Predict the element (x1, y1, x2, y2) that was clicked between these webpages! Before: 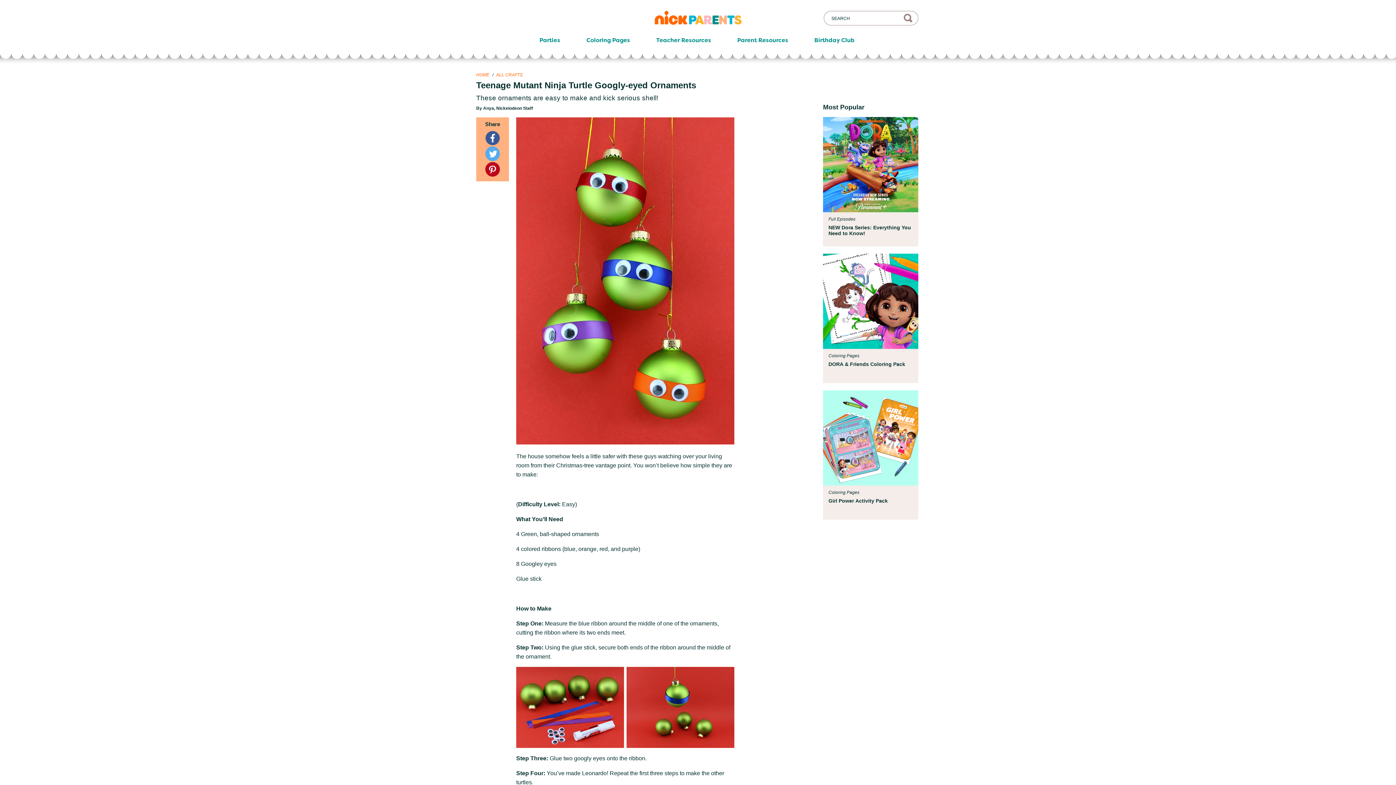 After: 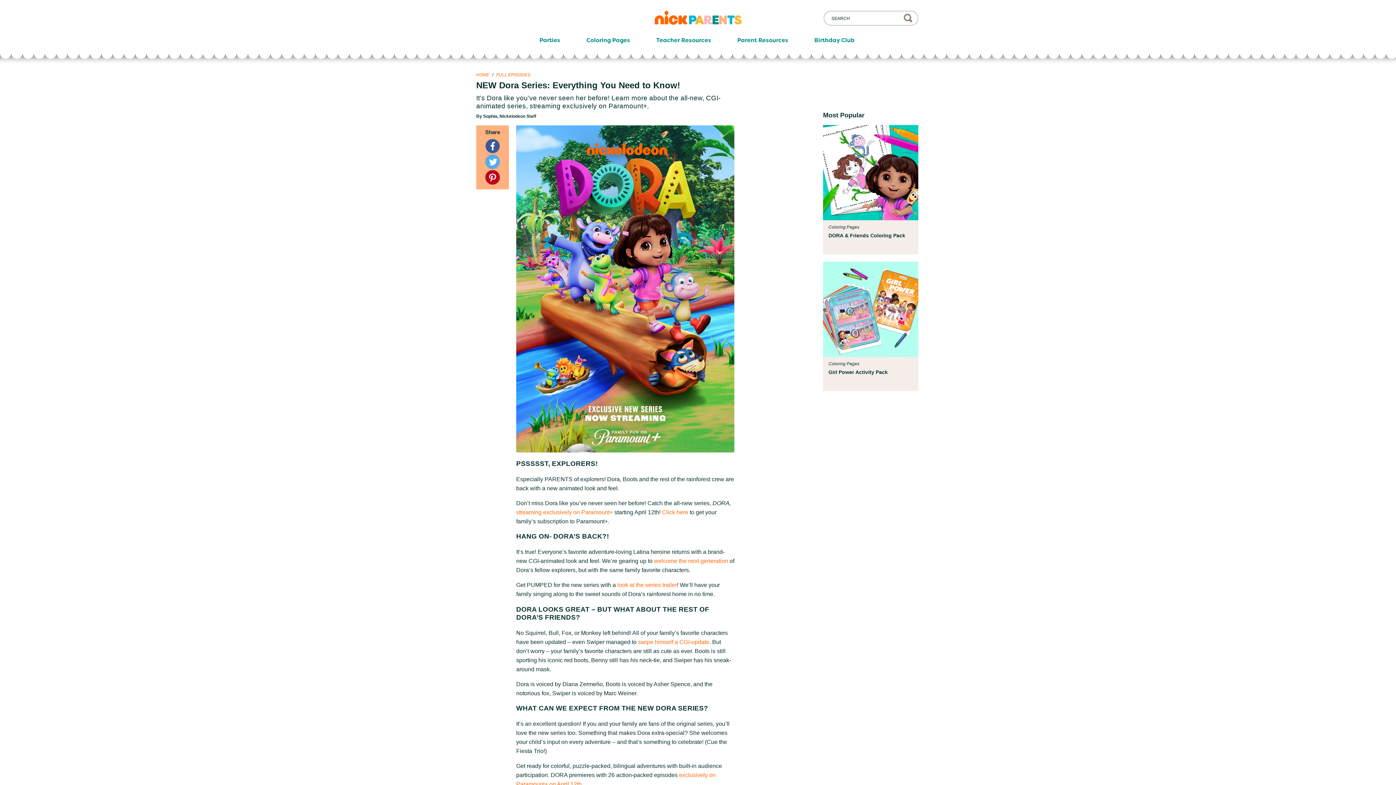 Action: bbox: (828, 224, 913, 236) label: NEW Dora Series: Everything You Need to Know!